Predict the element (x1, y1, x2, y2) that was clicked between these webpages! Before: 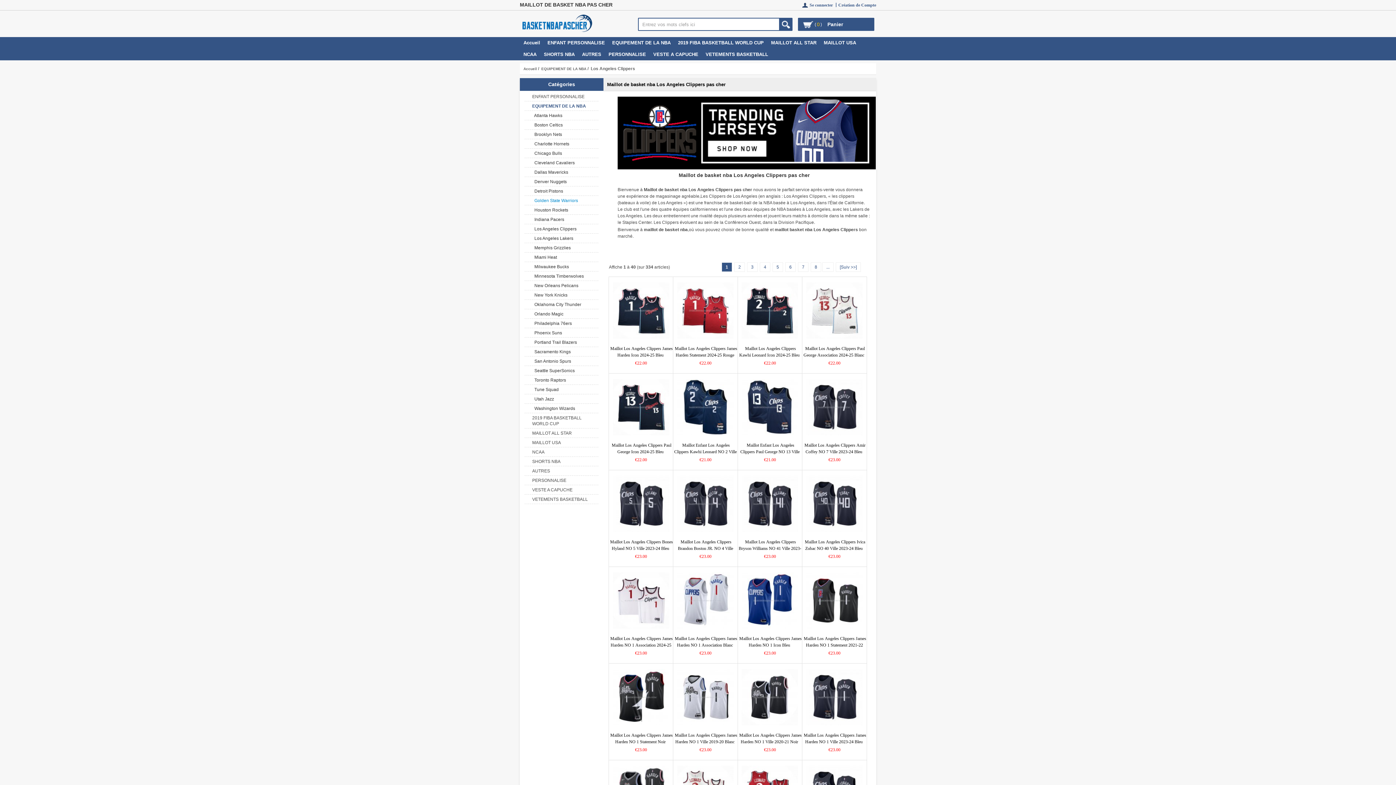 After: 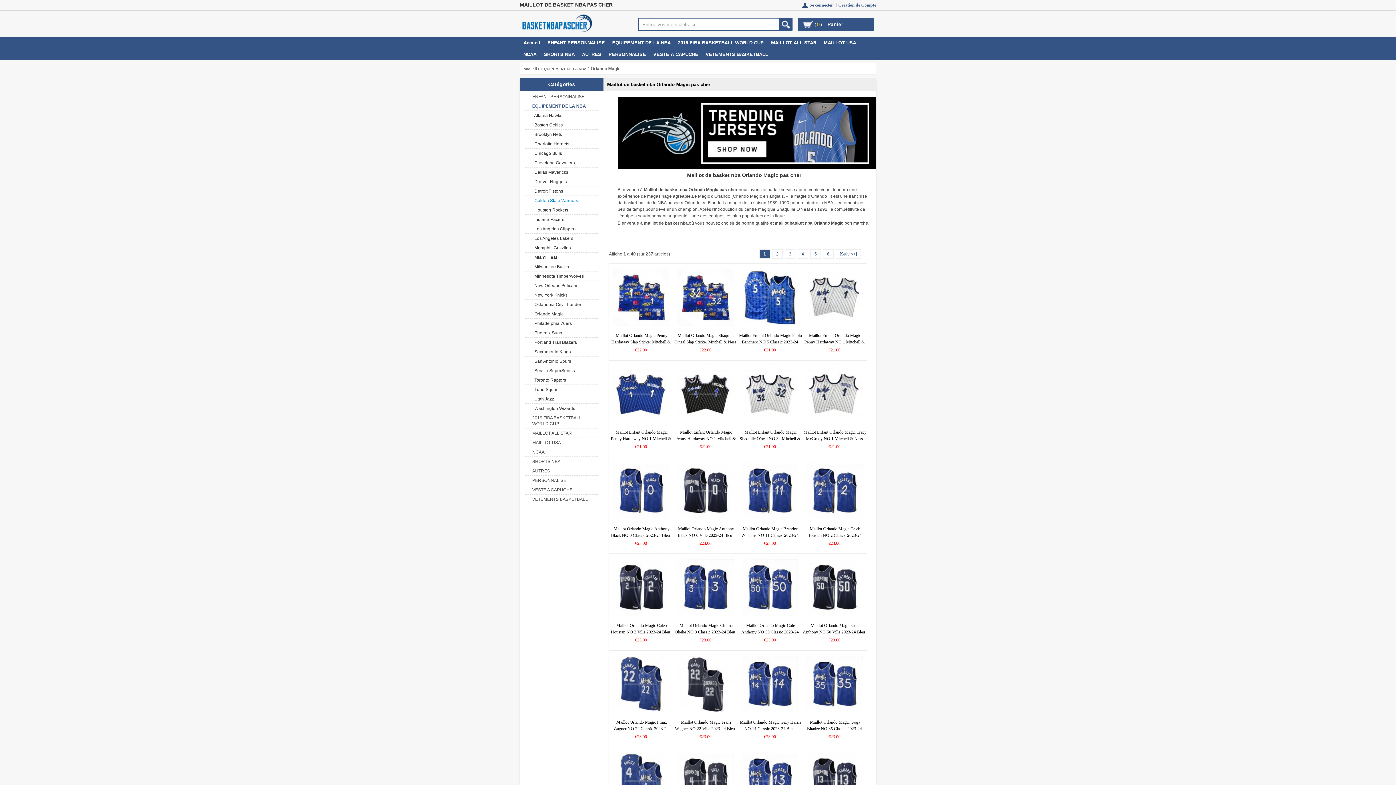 Action: bbox: (524, 311, 598, 317) label:   Orlando Magic